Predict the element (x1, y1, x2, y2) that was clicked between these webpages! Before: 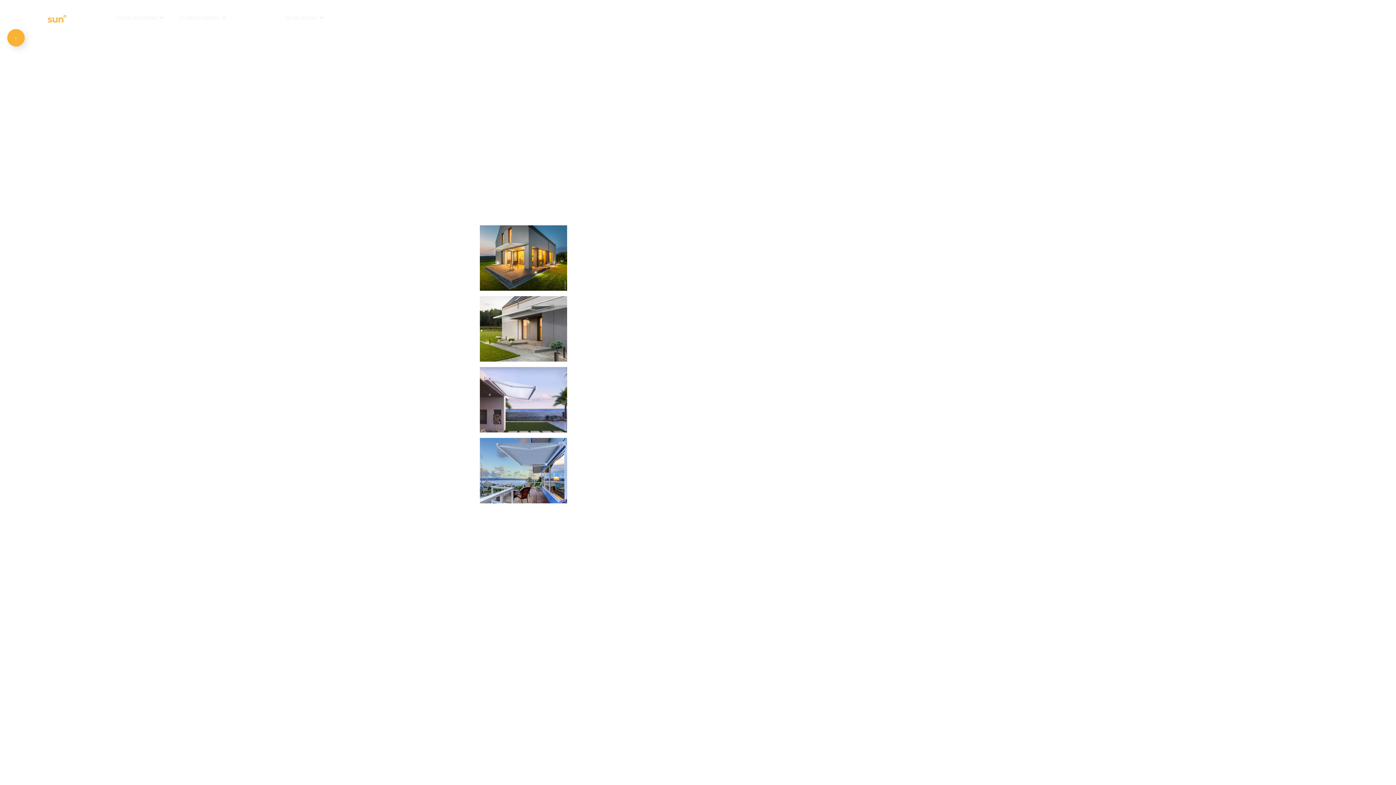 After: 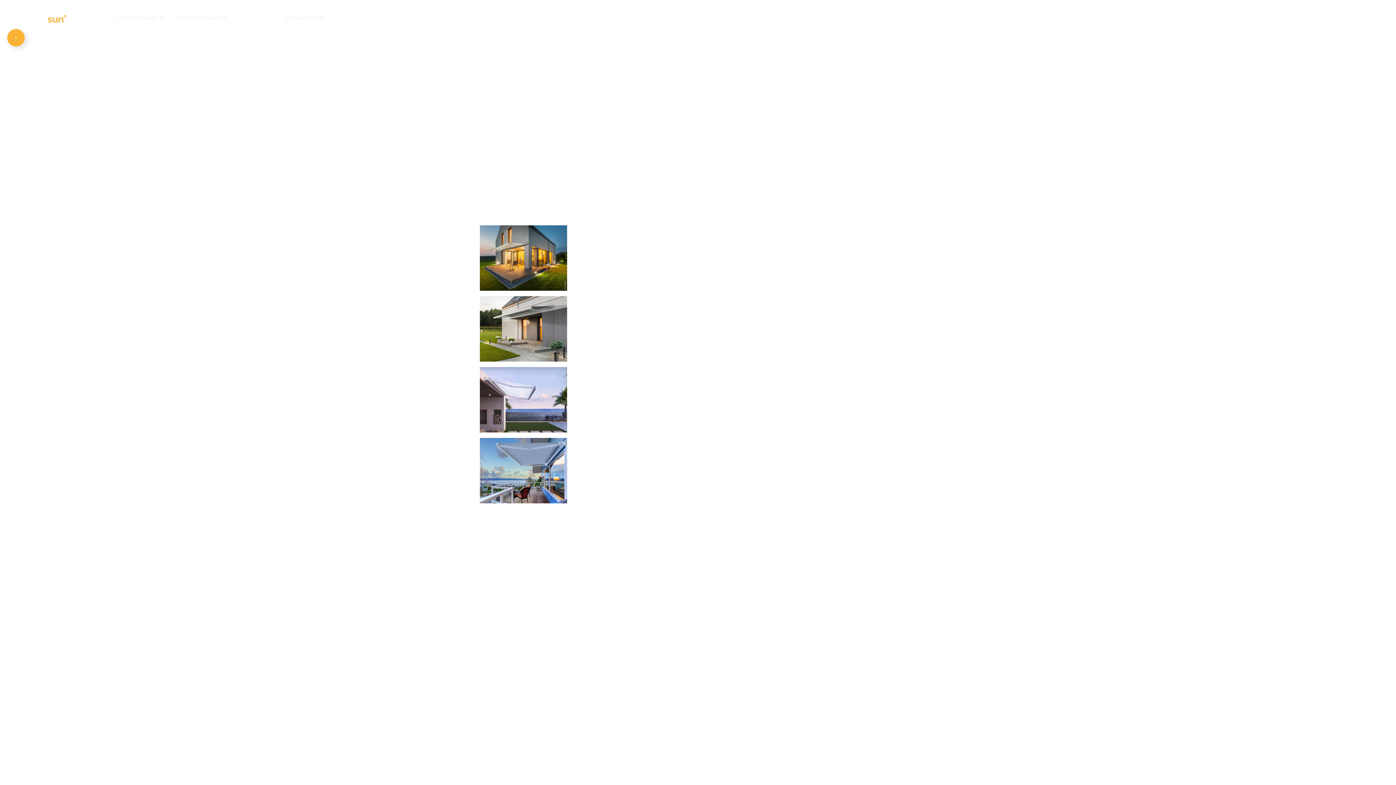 Action: label: VOTRE MÉTIERS bbox: (274, 14, 328, 29)